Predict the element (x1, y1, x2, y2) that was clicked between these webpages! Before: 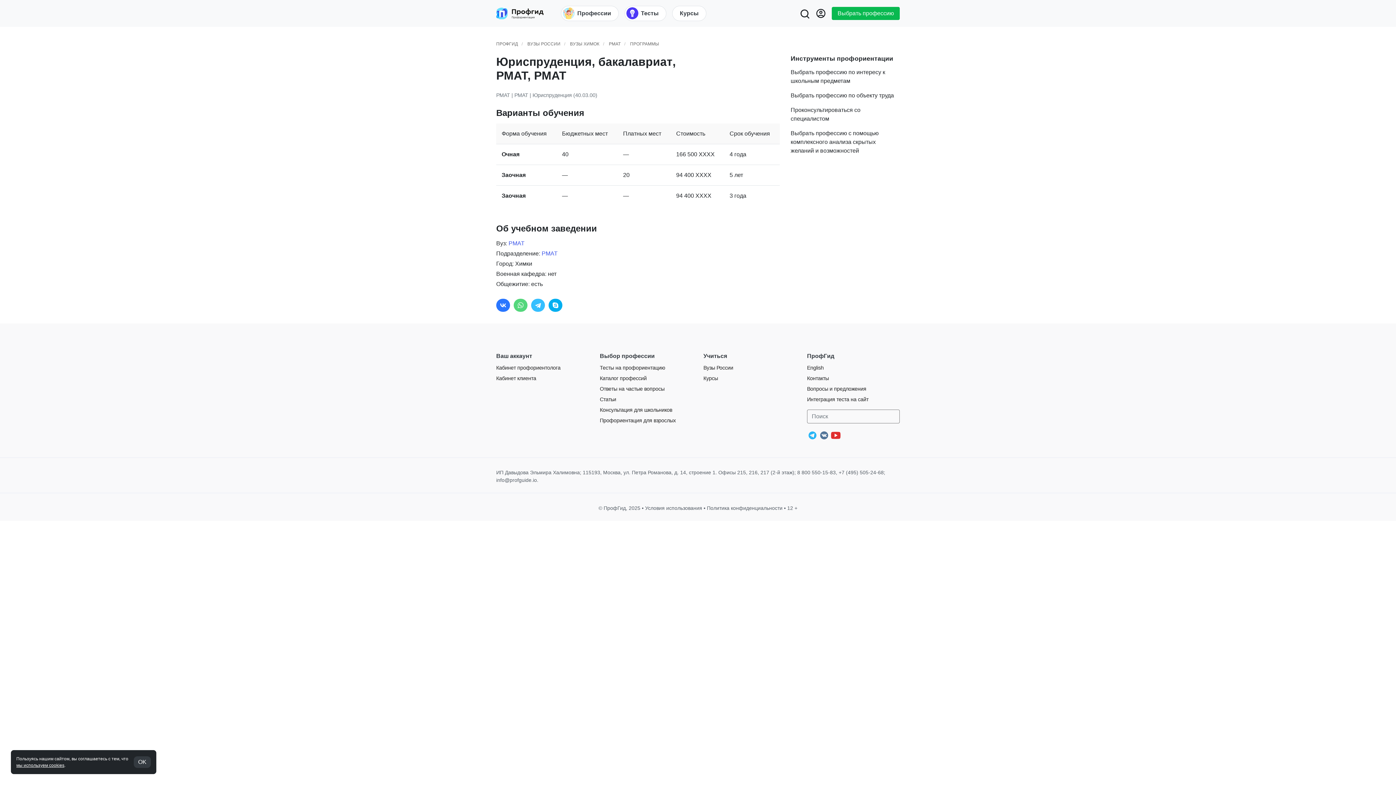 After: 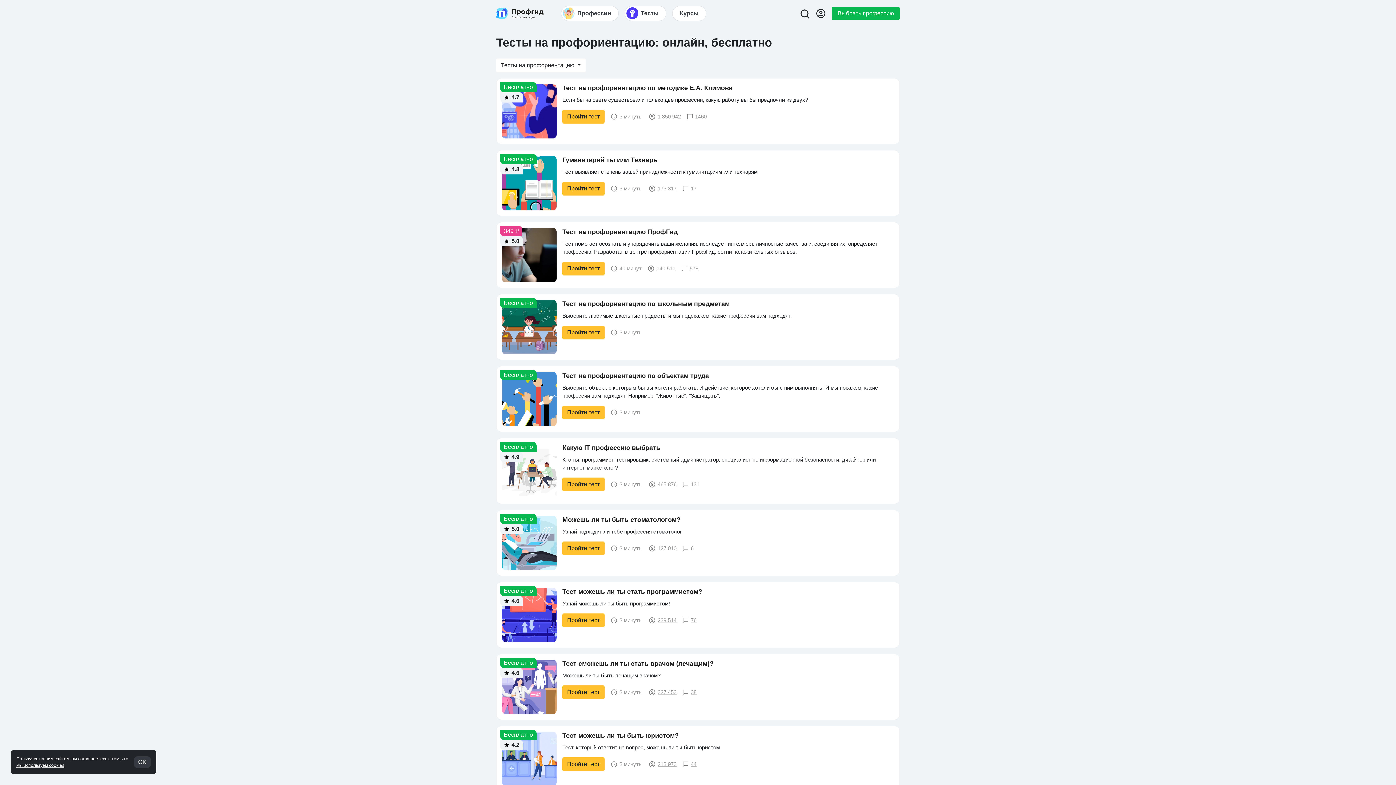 Action: label: Тесты на профориентацию bbox: (600, 365, 665, 370)